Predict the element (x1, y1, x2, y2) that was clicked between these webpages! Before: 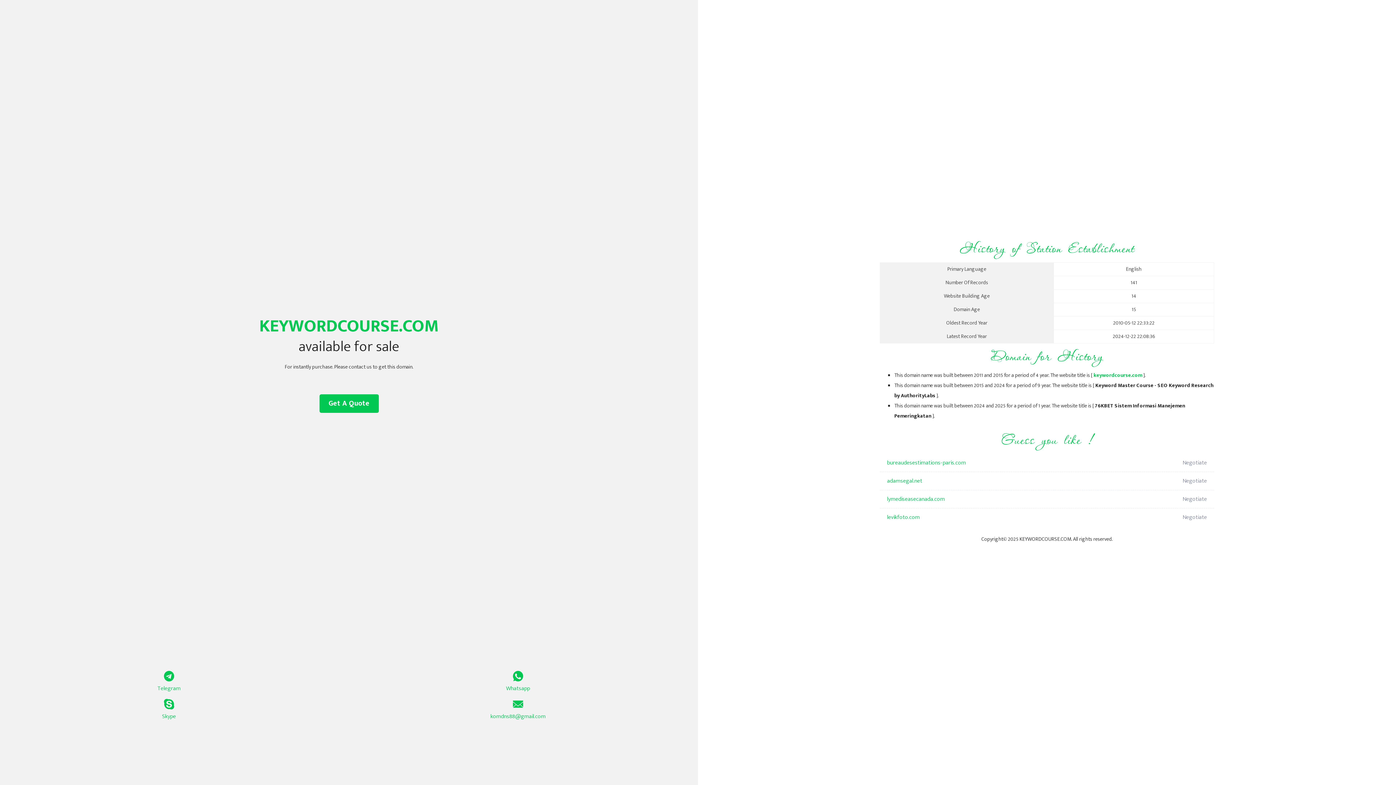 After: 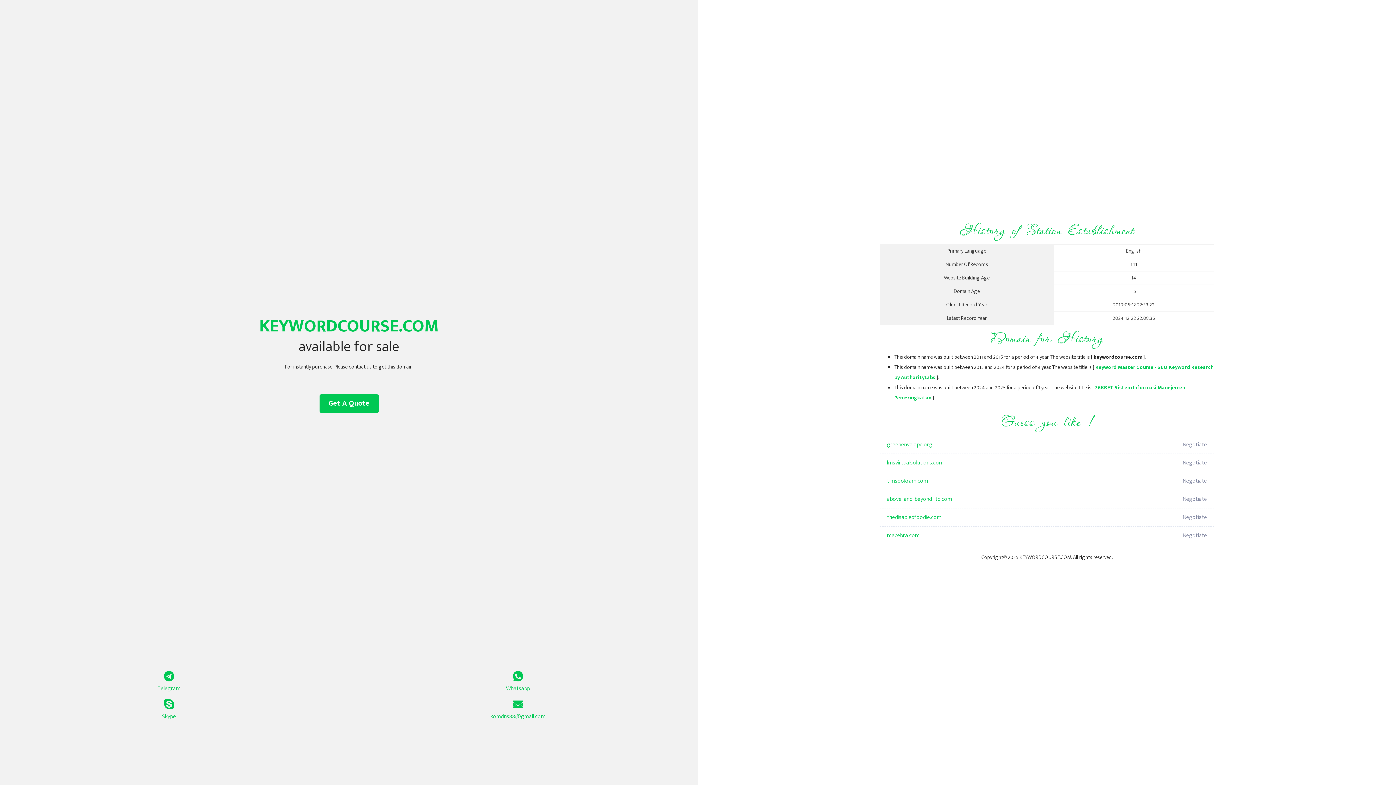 Action: label: keywordcourse.com bbox: (1093, 371, 1142, 380)